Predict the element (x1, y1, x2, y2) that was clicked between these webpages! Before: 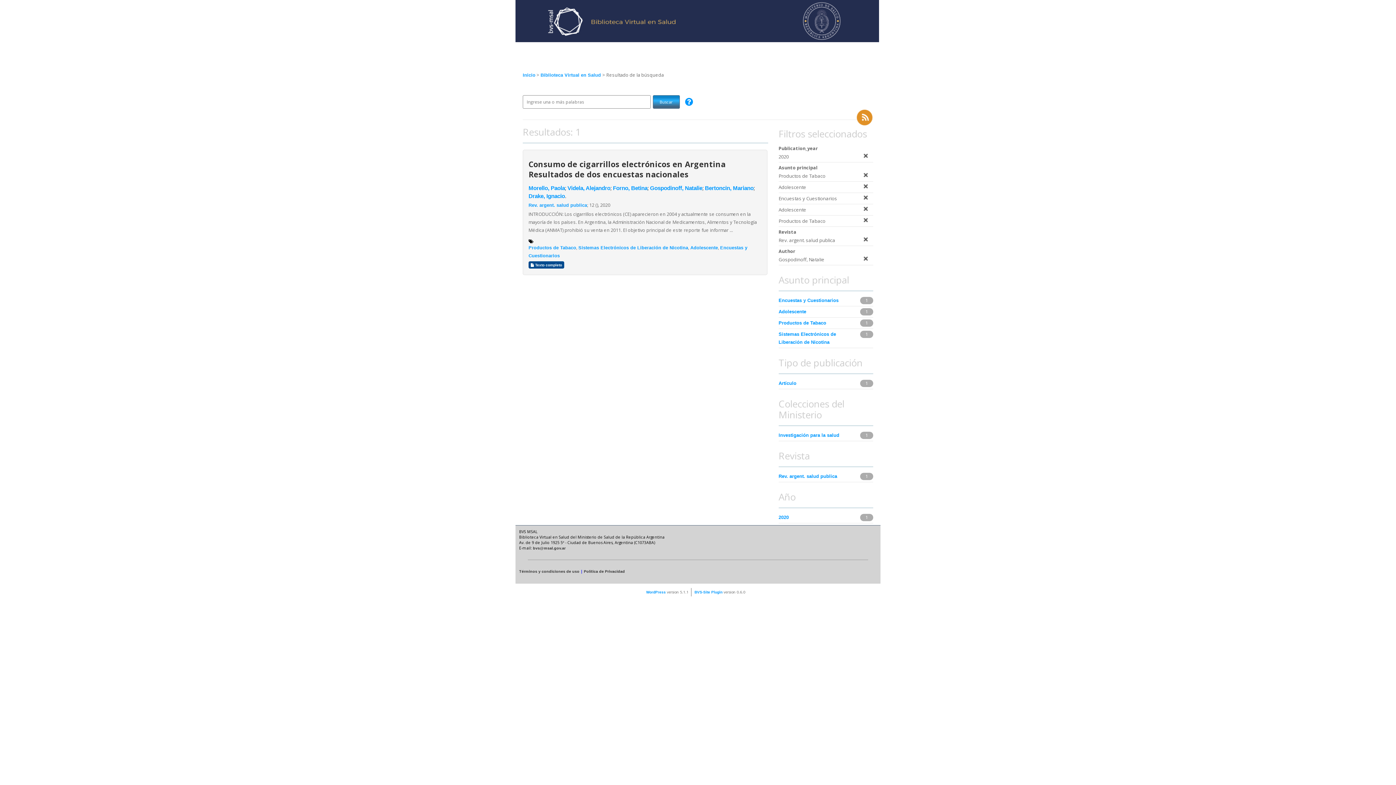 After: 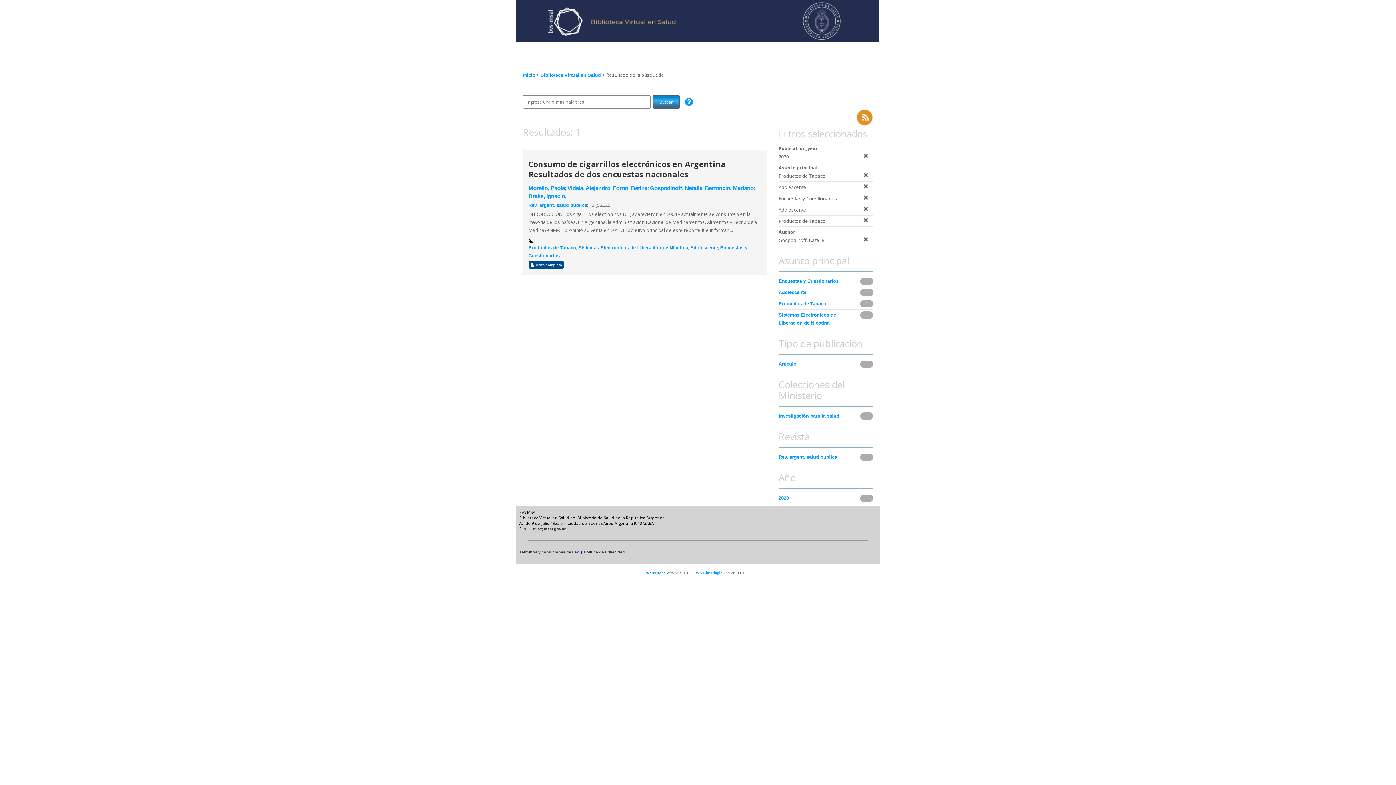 Action: bbox: (860, 236, 871, 242)